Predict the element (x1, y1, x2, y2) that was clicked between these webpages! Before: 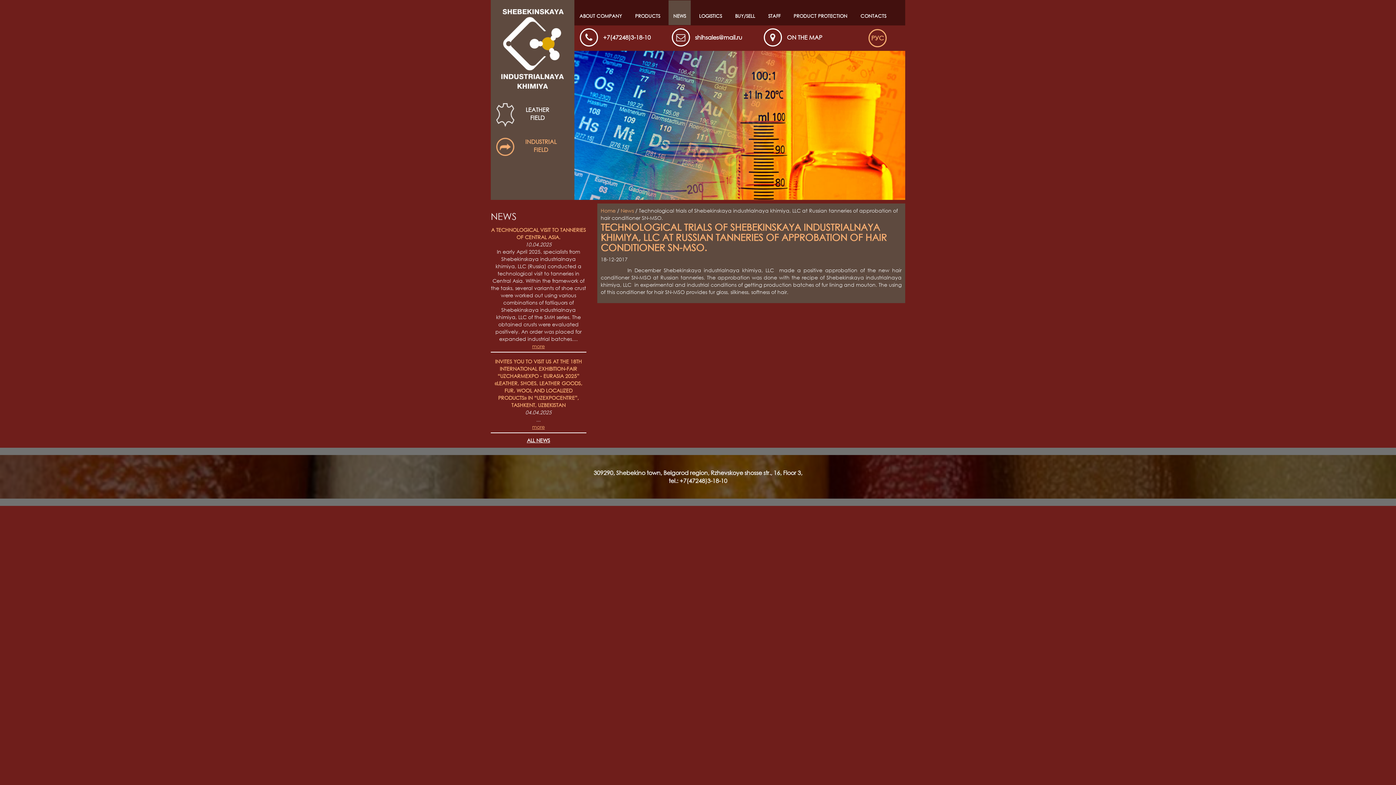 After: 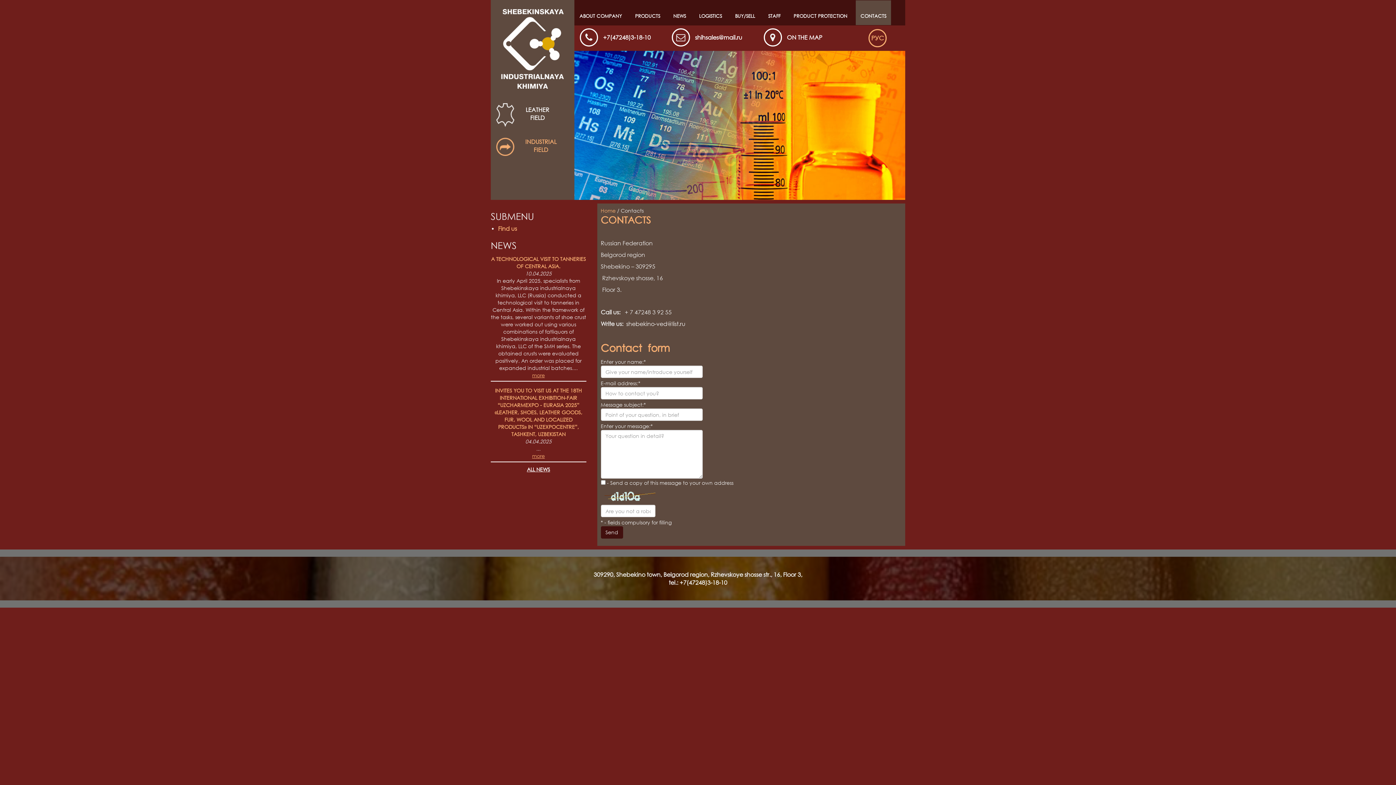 Action: label: CONTACTS bbox: (856, 0, 891, 25)